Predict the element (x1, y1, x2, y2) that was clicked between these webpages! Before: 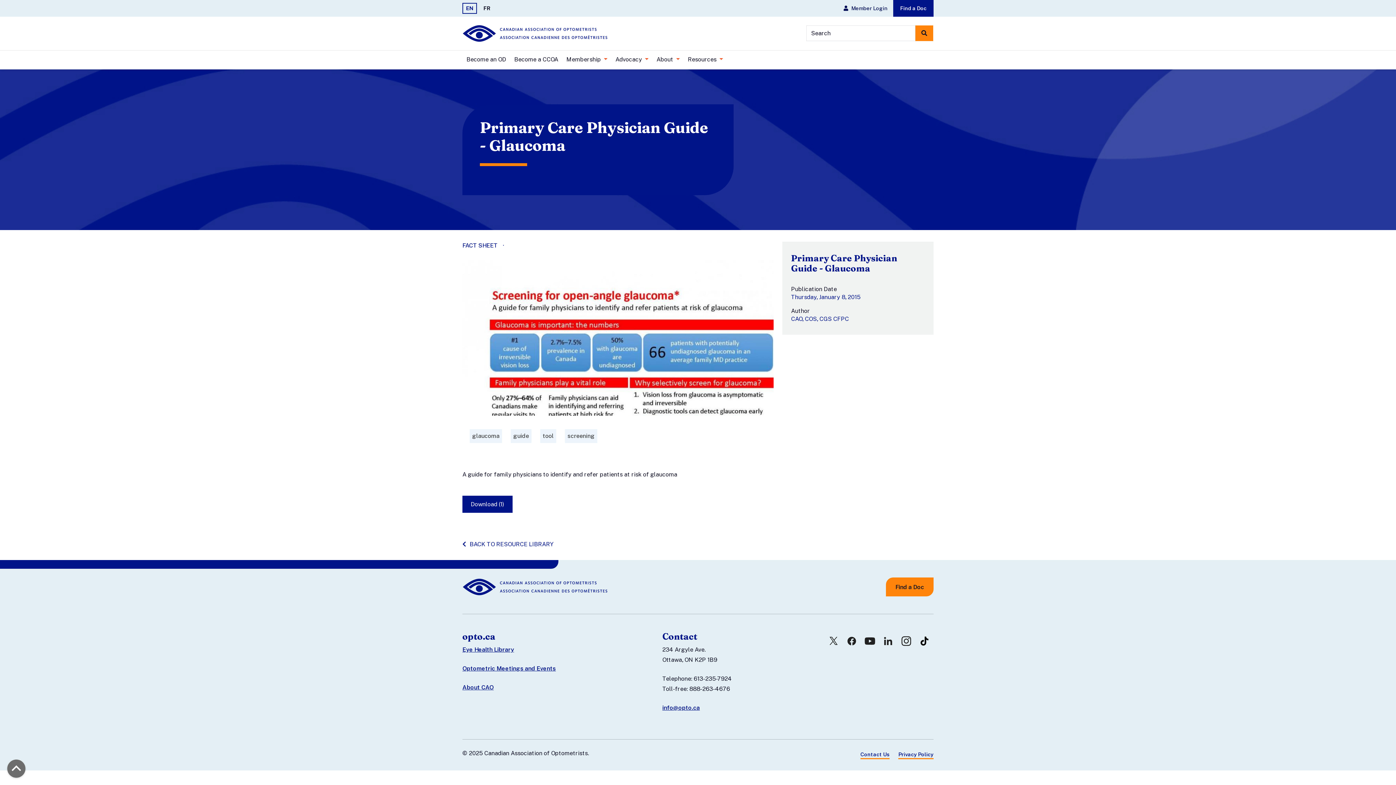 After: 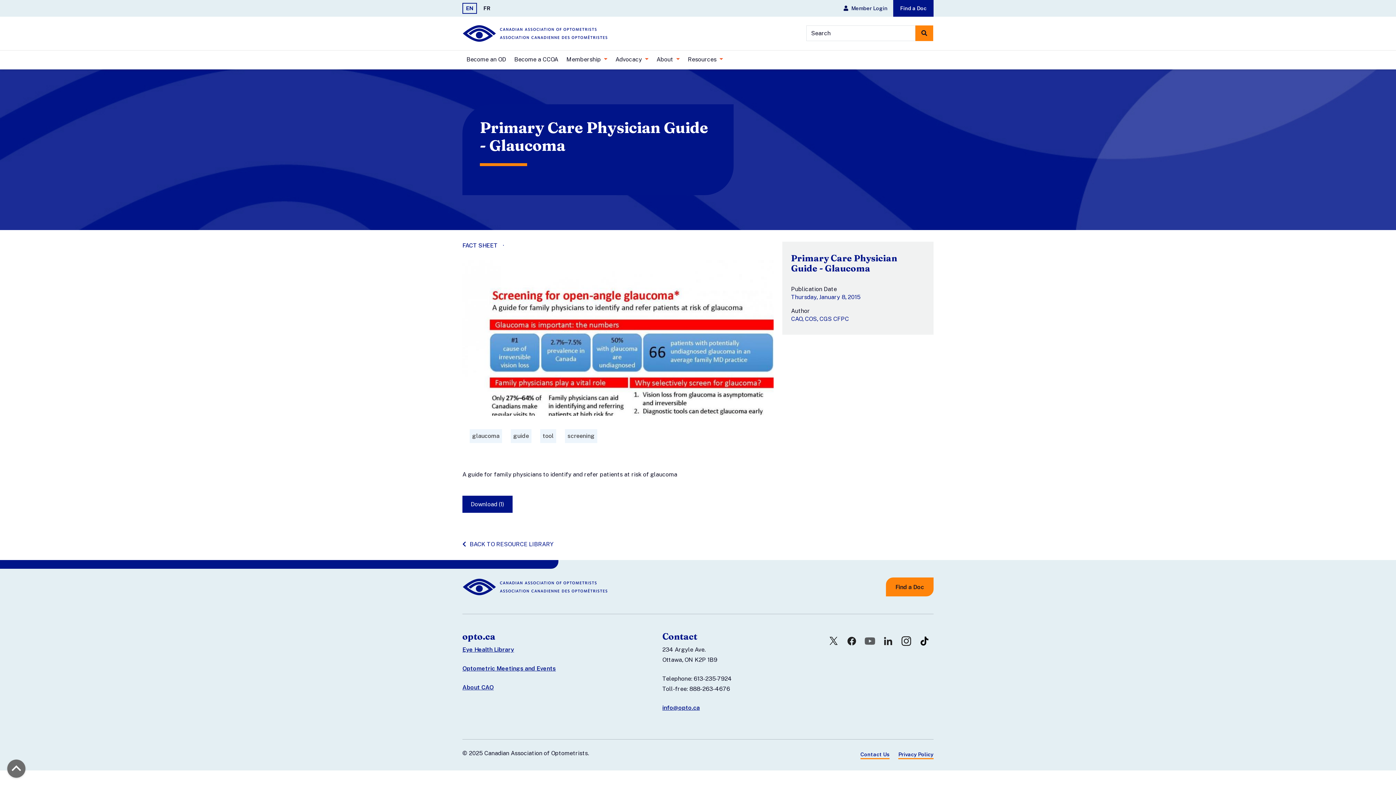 Action: bbox: (861, 632, 879, 650)